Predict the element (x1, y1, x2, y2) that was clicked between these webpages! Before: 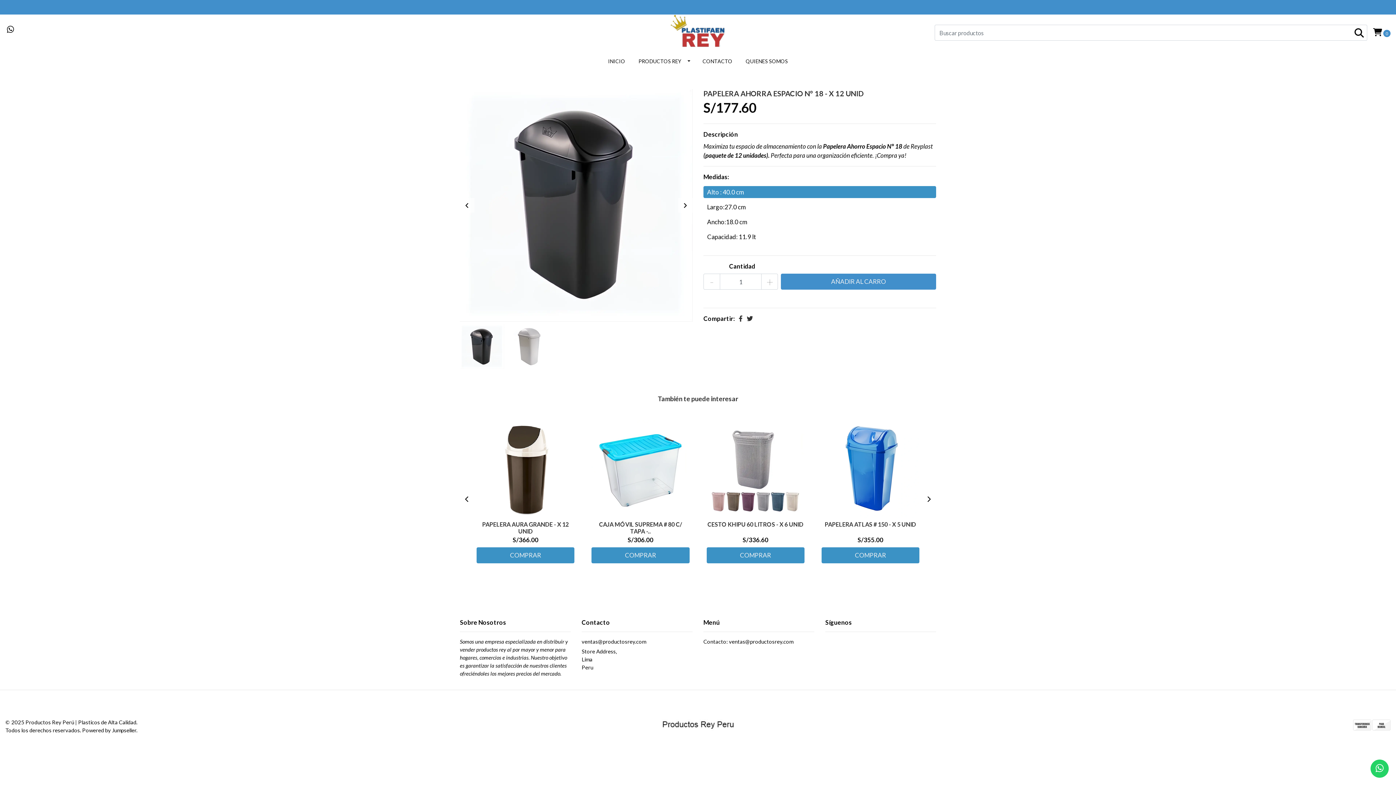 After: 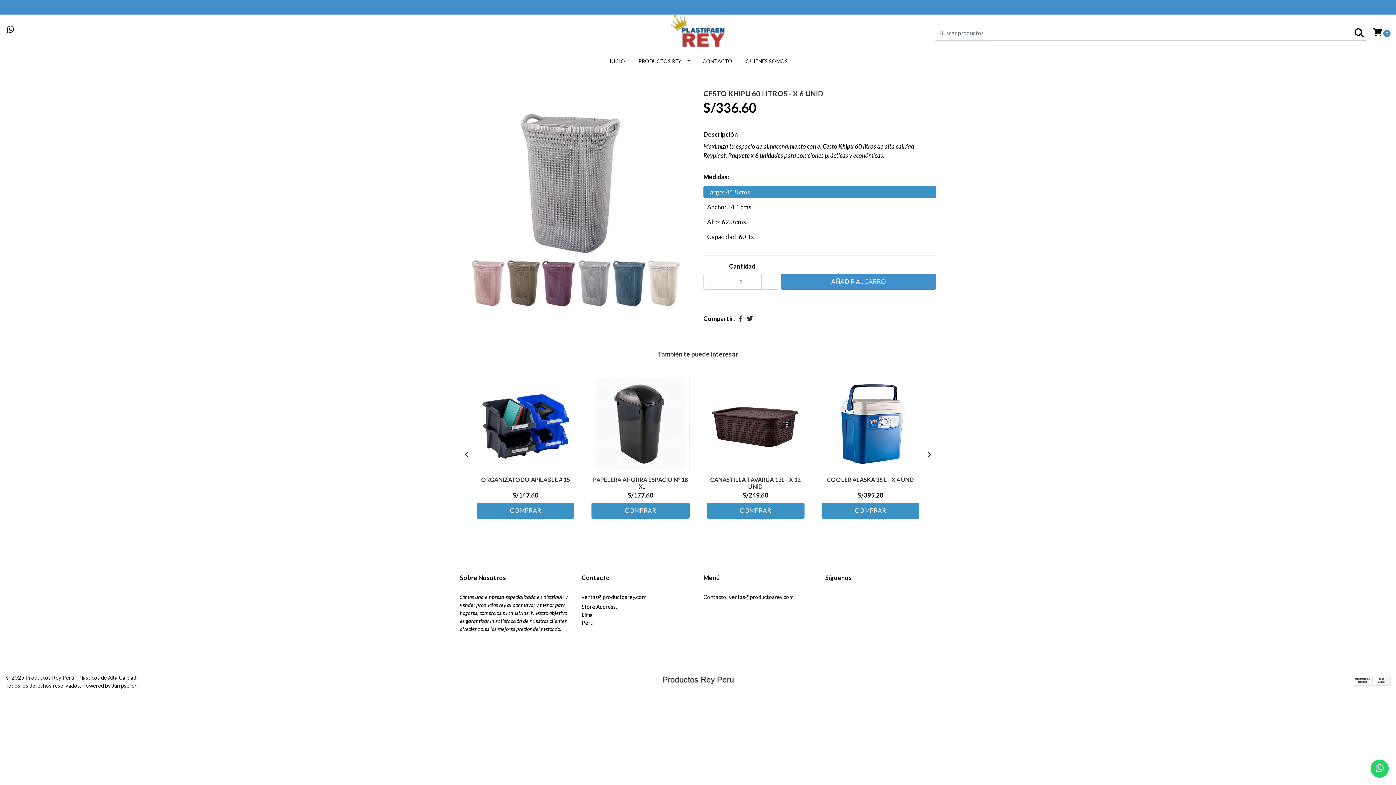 Action: bbox: (706, 420, 804, 518)